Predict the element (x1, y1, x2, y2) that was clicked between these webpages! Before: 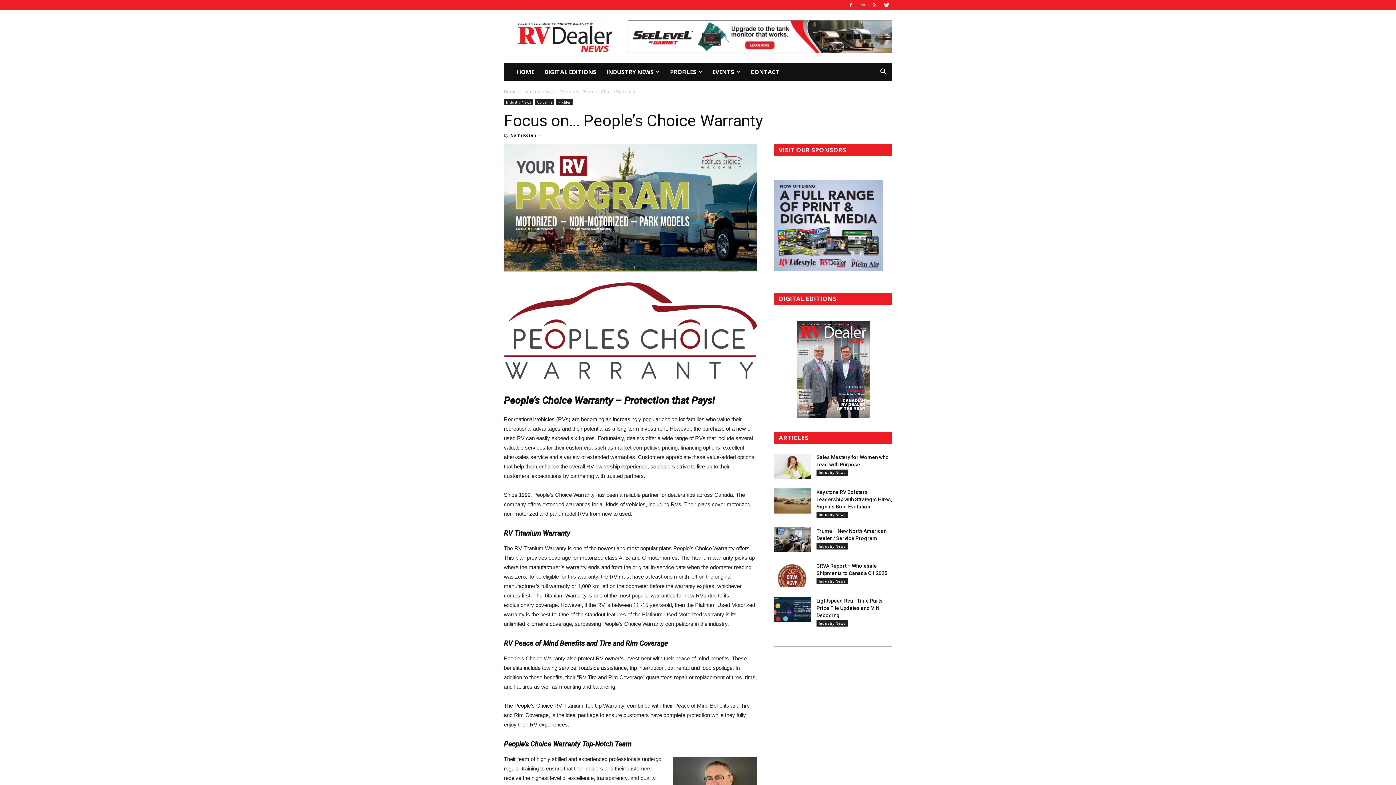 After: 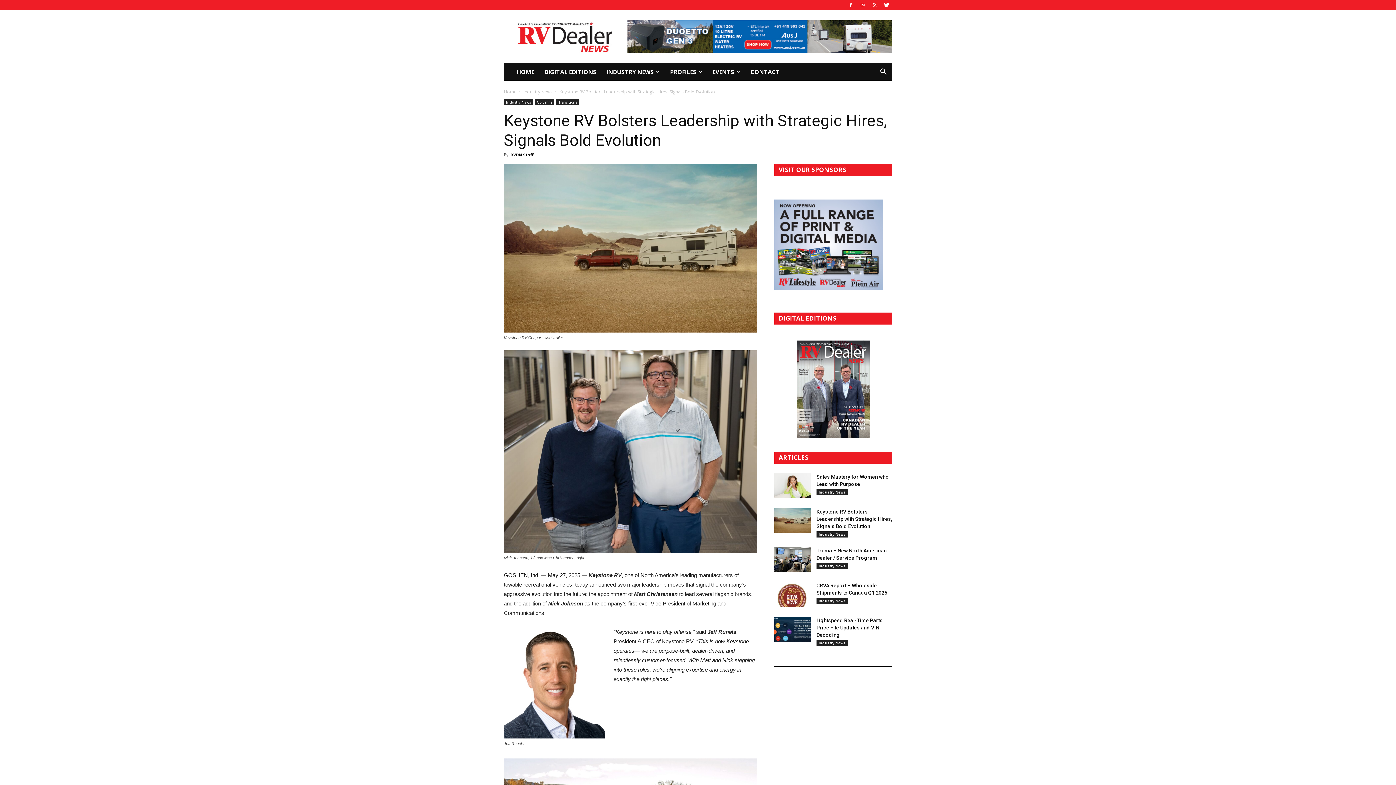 Action: bbox: (774, 488, 810, 513)